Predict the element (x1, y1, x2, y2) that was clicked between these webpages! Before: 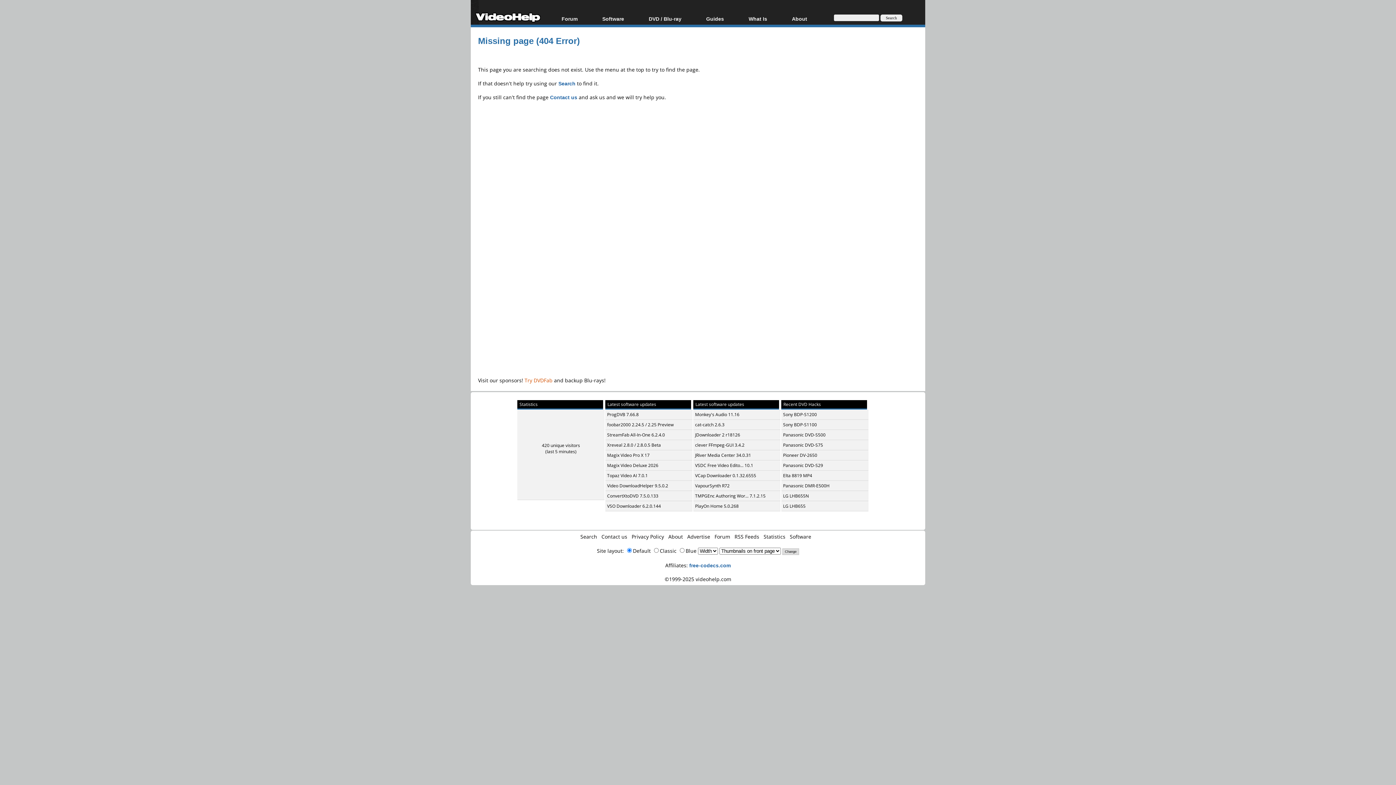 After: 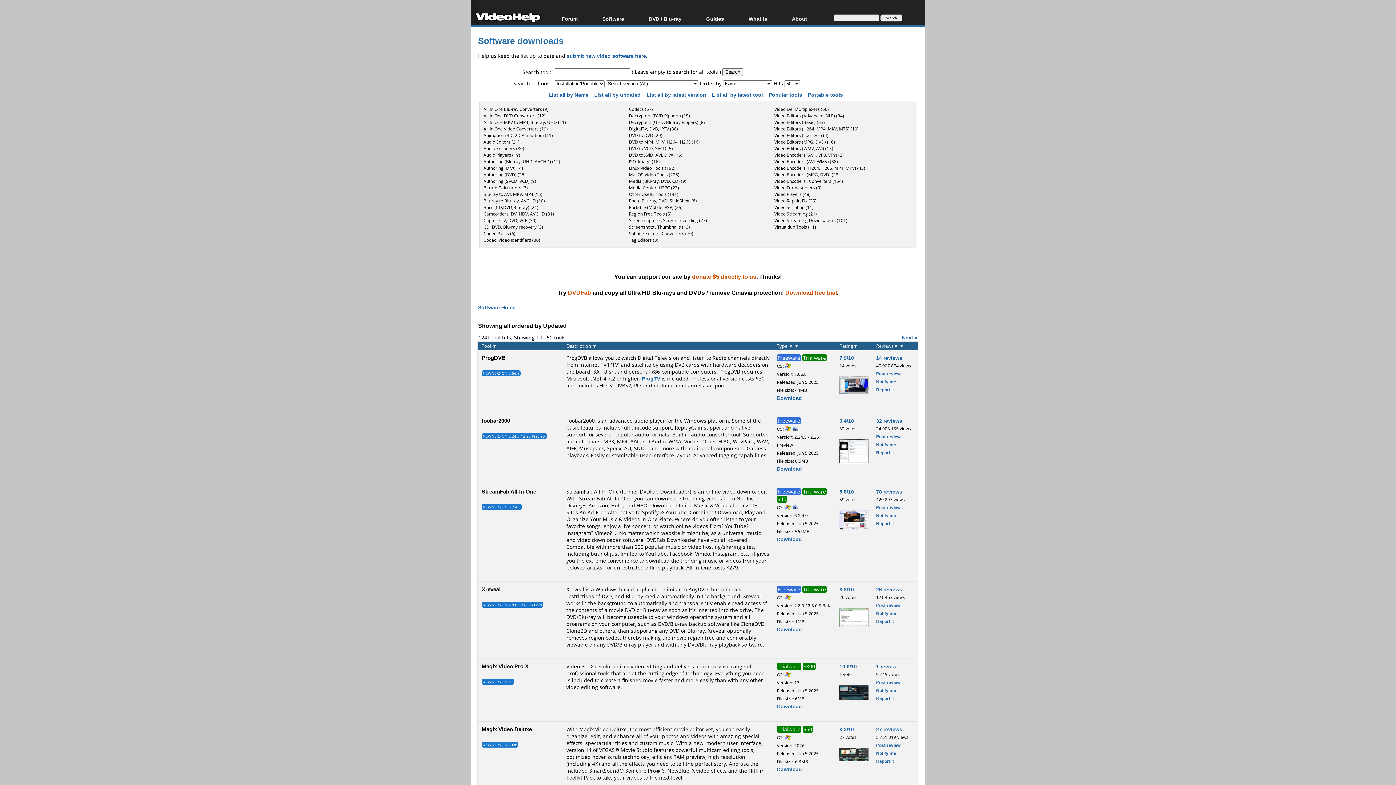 Action: label: Software bbox: (790, 533, 811, 540)